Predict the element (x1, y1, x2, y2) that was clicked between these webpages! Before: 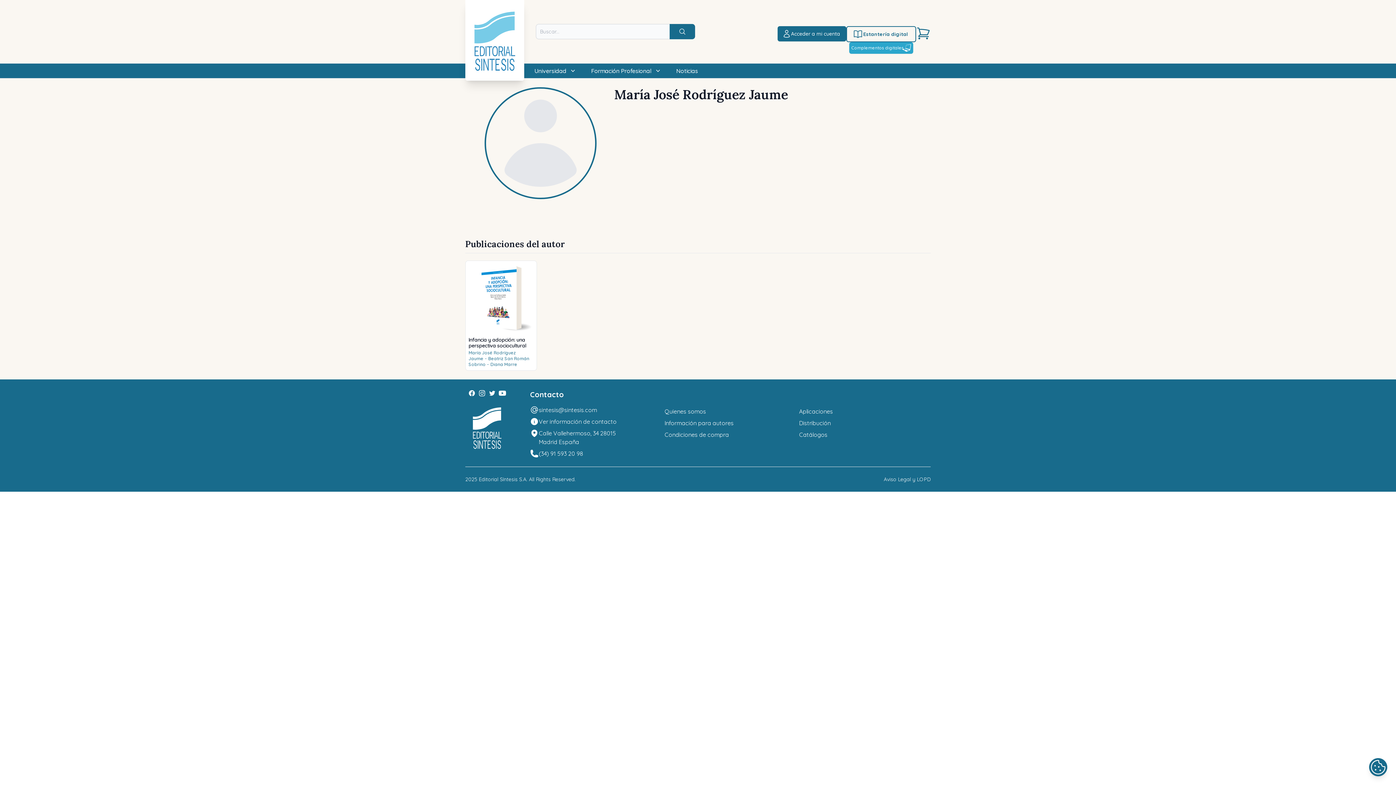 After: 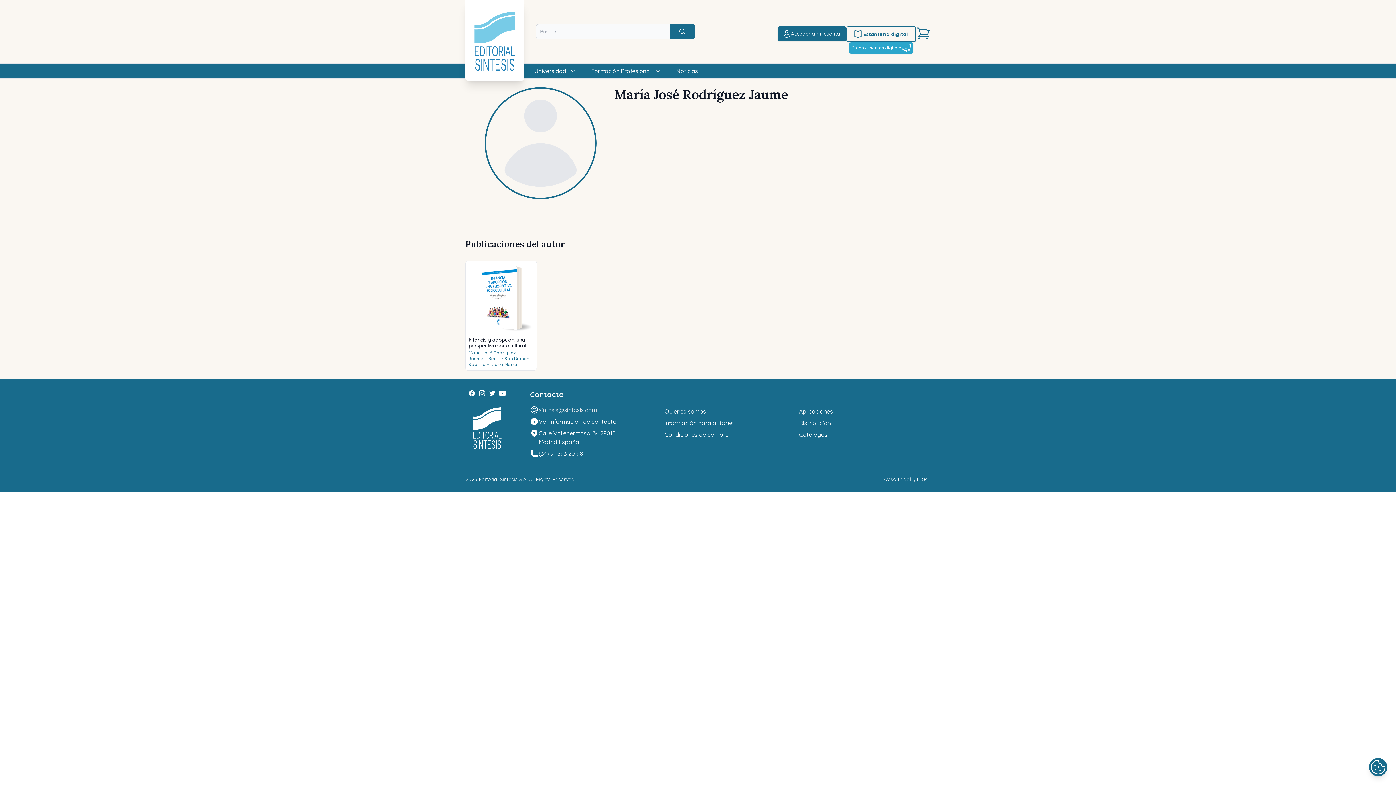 Action: label: sintesis@sintesis.com bbox: (538, 405, 597, 414)